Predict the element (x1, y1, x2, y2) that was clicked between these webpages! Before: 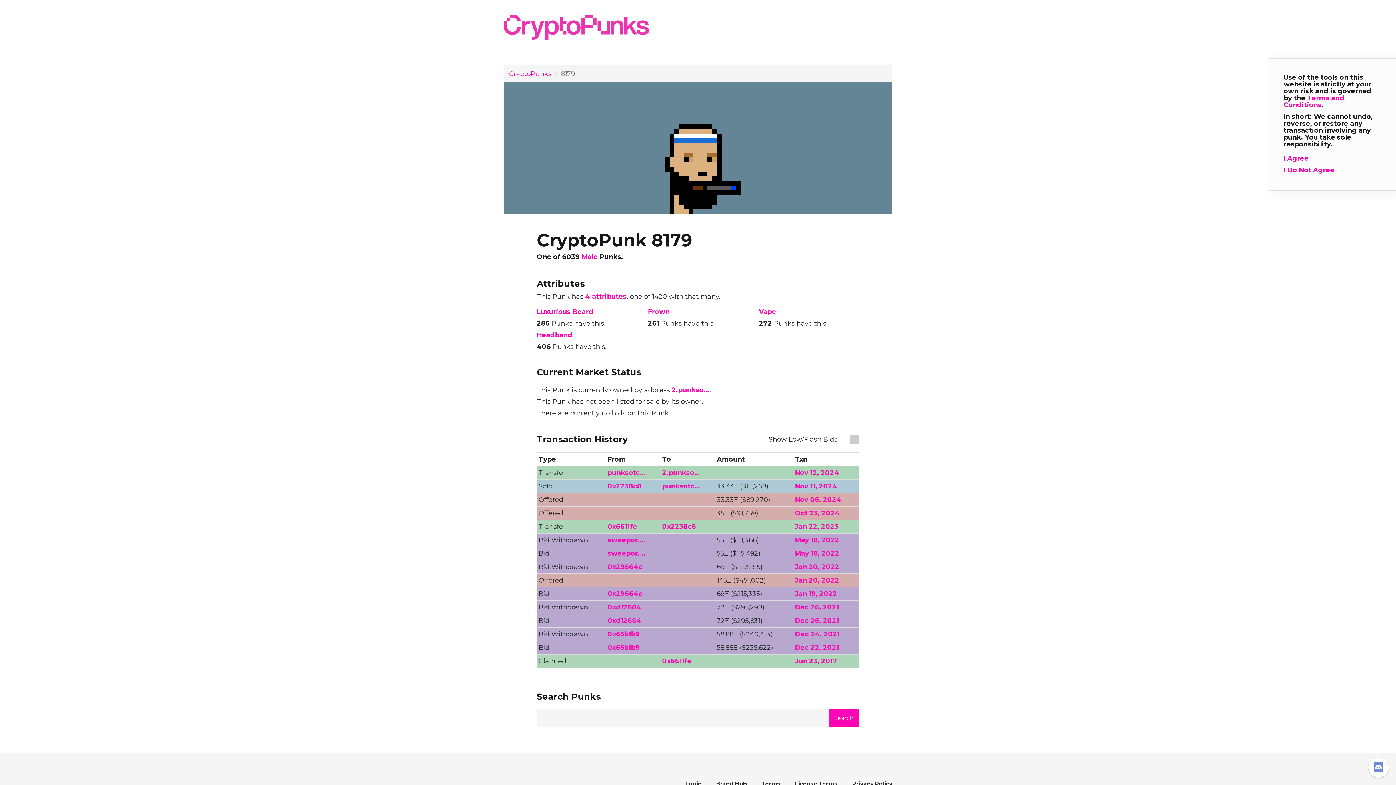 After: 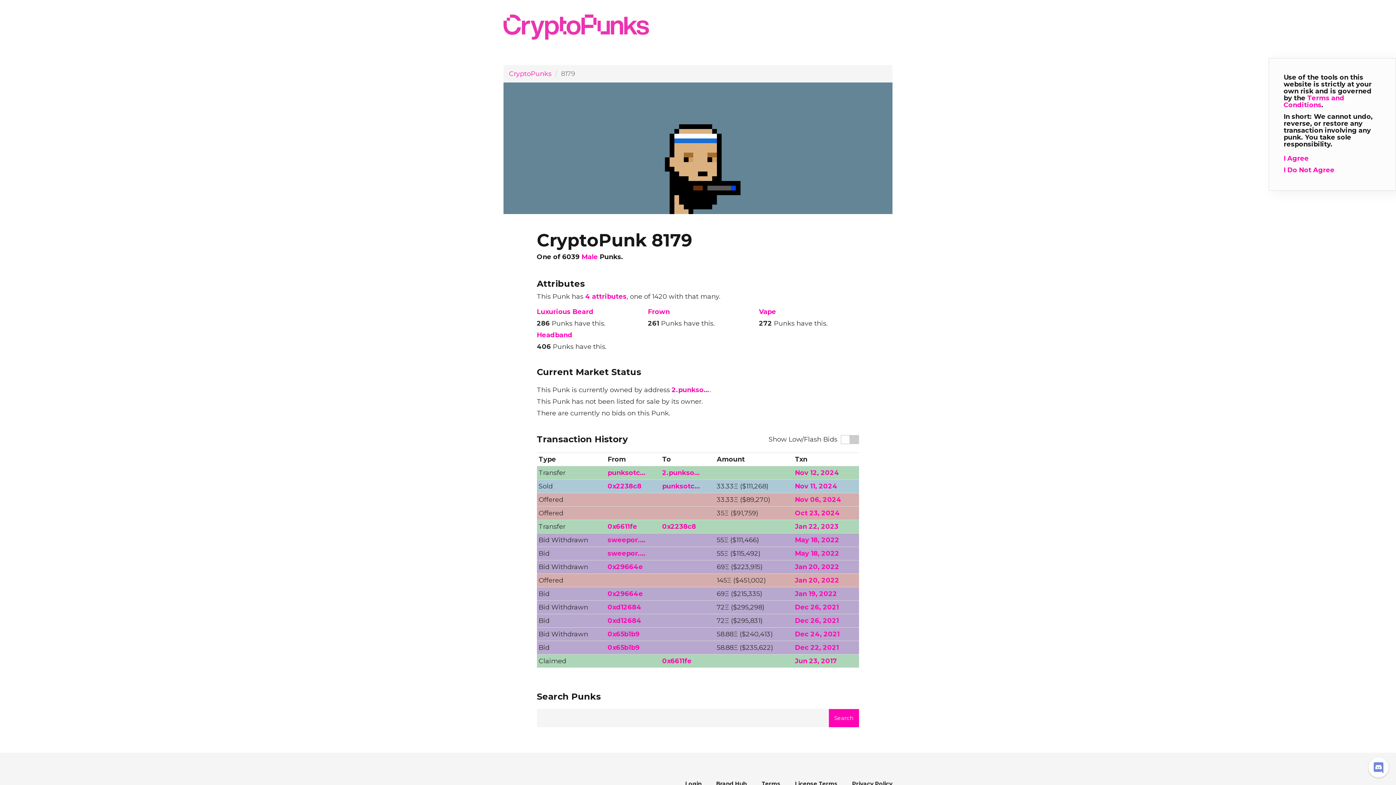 Action: label: Terms and Conditions bbox: (1284, 94, 1344, 109)